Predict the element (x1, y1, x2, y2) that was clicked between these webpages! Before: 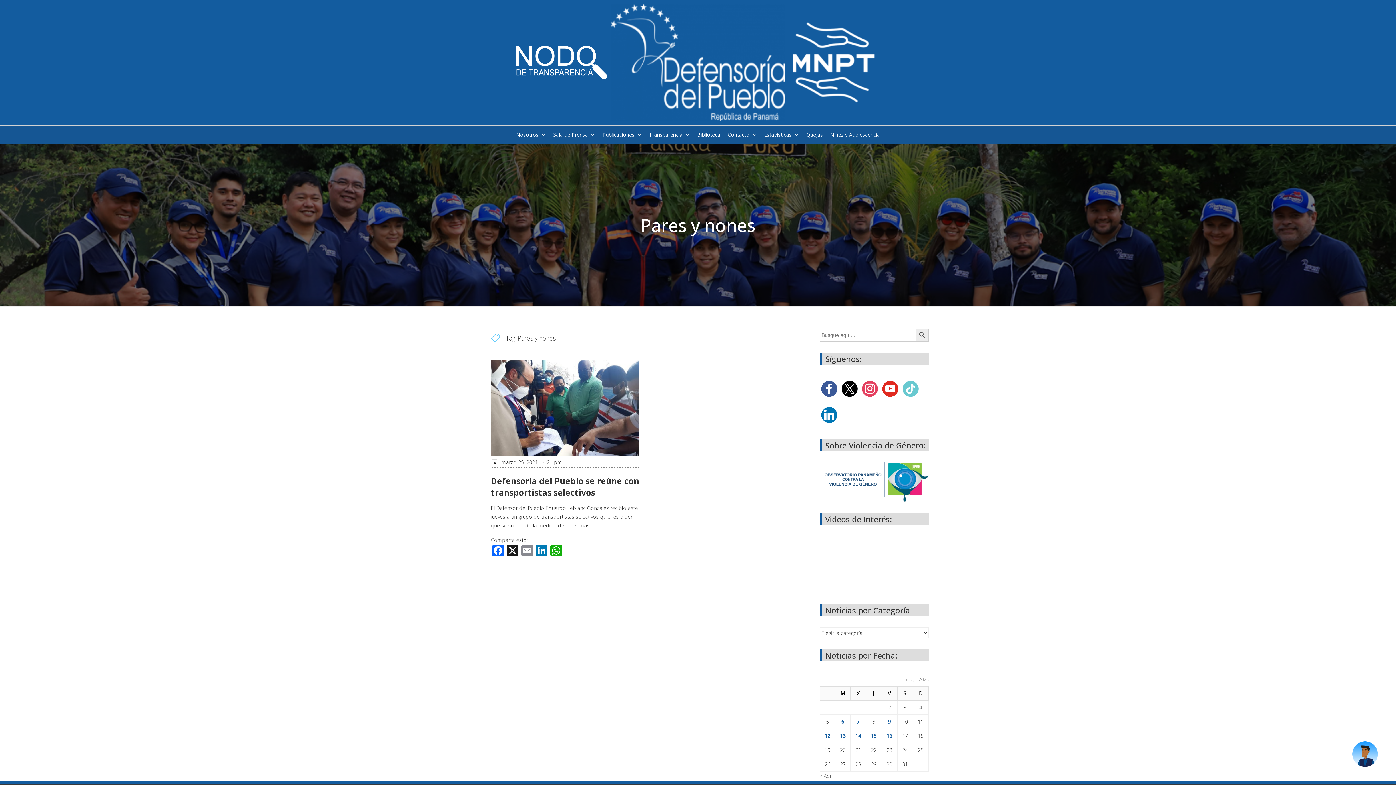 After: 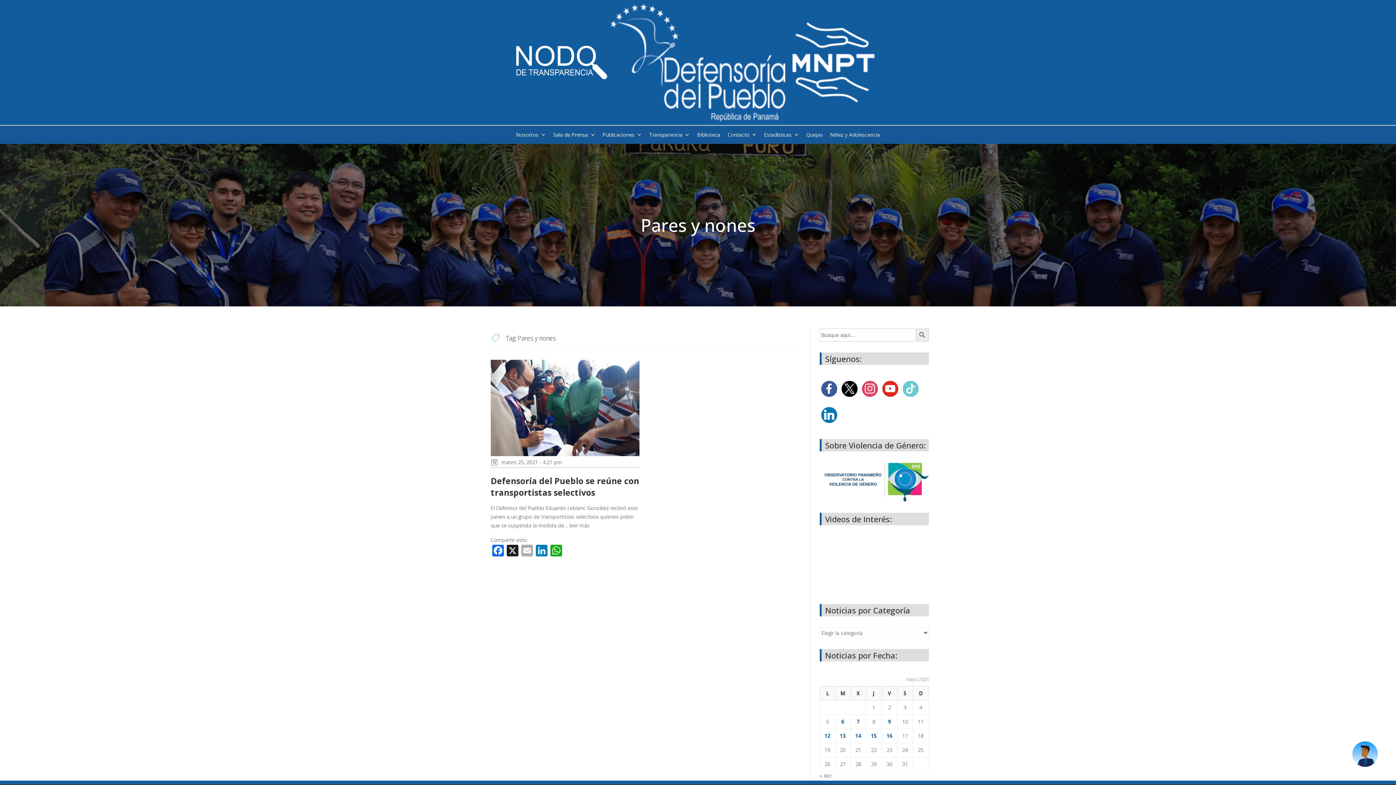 Action: label: Email bbox: (520, 545, 534, 558)